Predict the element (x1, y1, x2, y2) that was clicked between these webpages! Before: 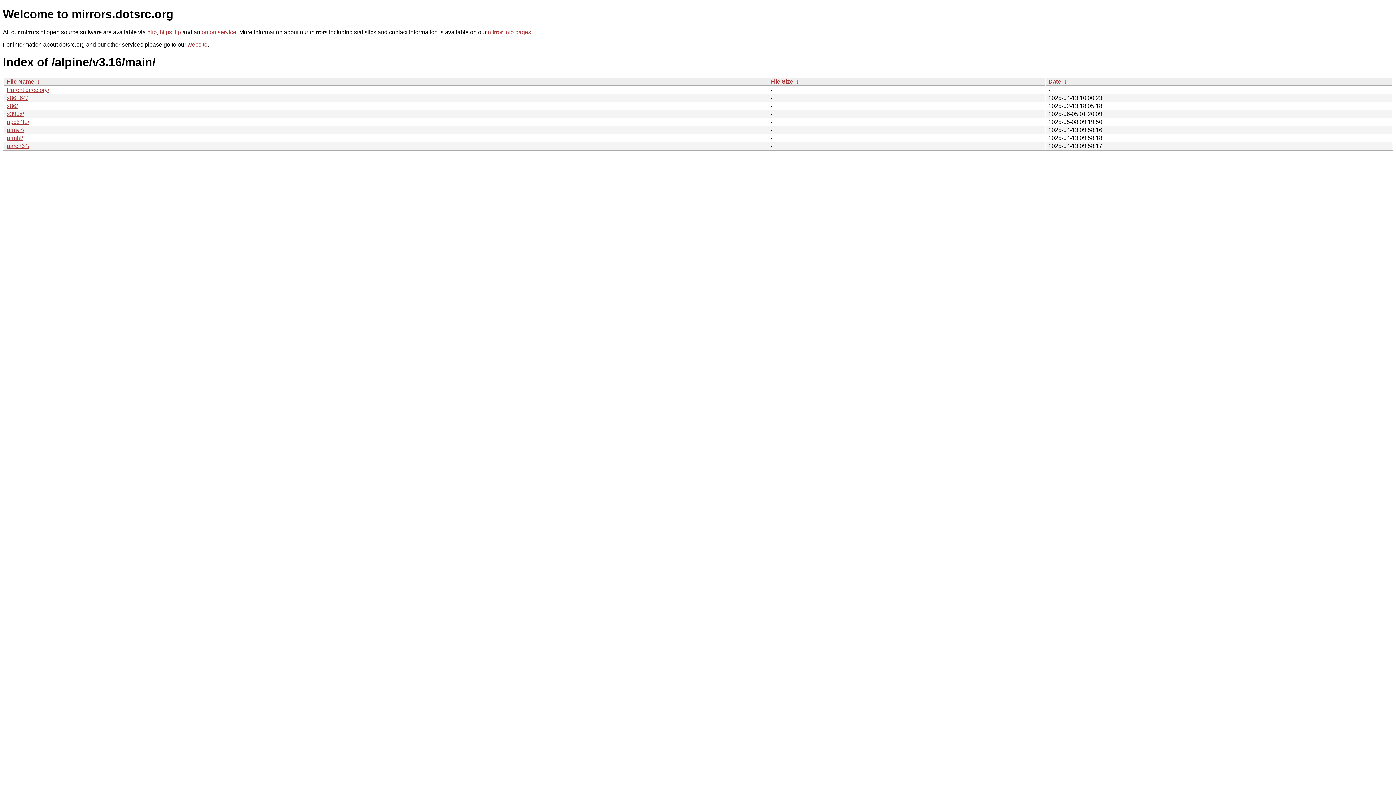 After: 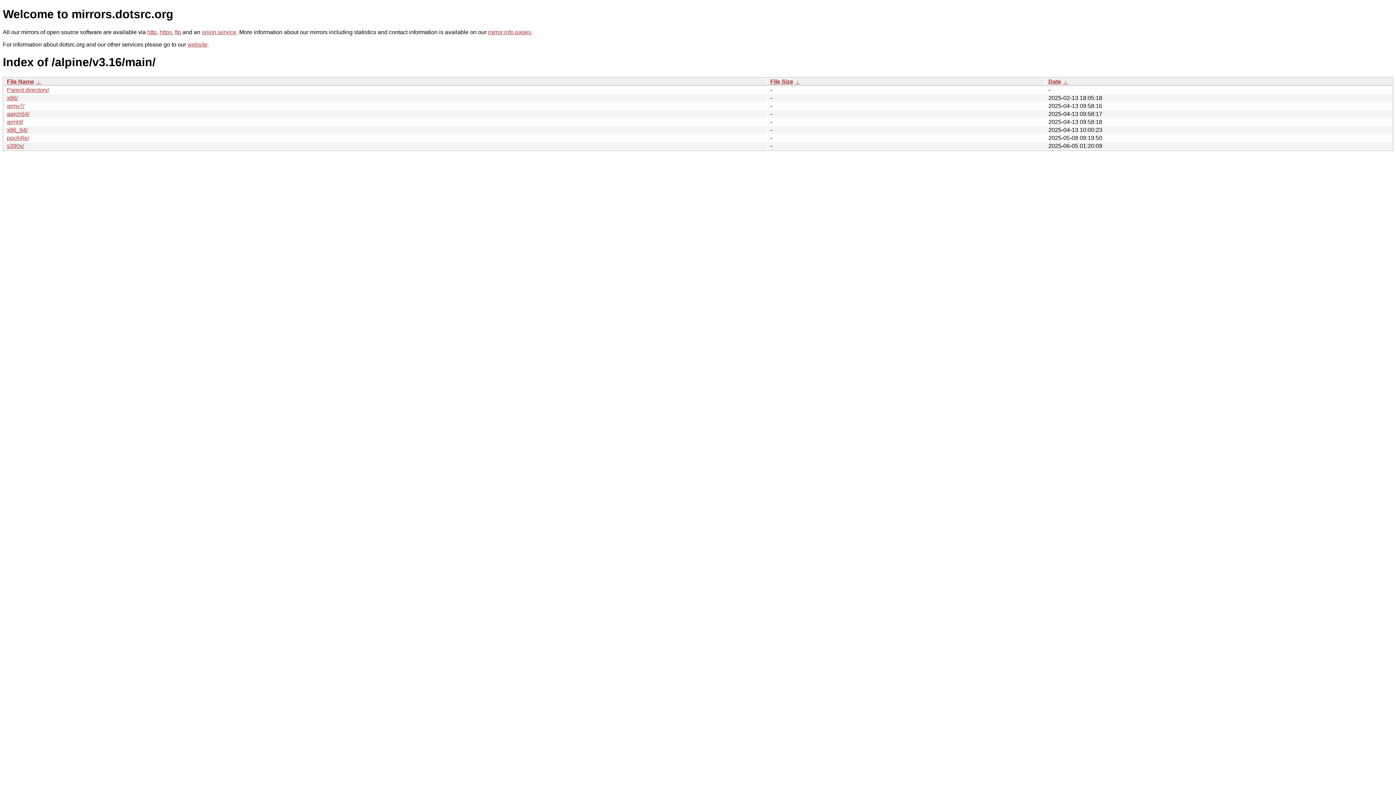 Action: label: Date bbox: (1048, 78, 1061, 84)